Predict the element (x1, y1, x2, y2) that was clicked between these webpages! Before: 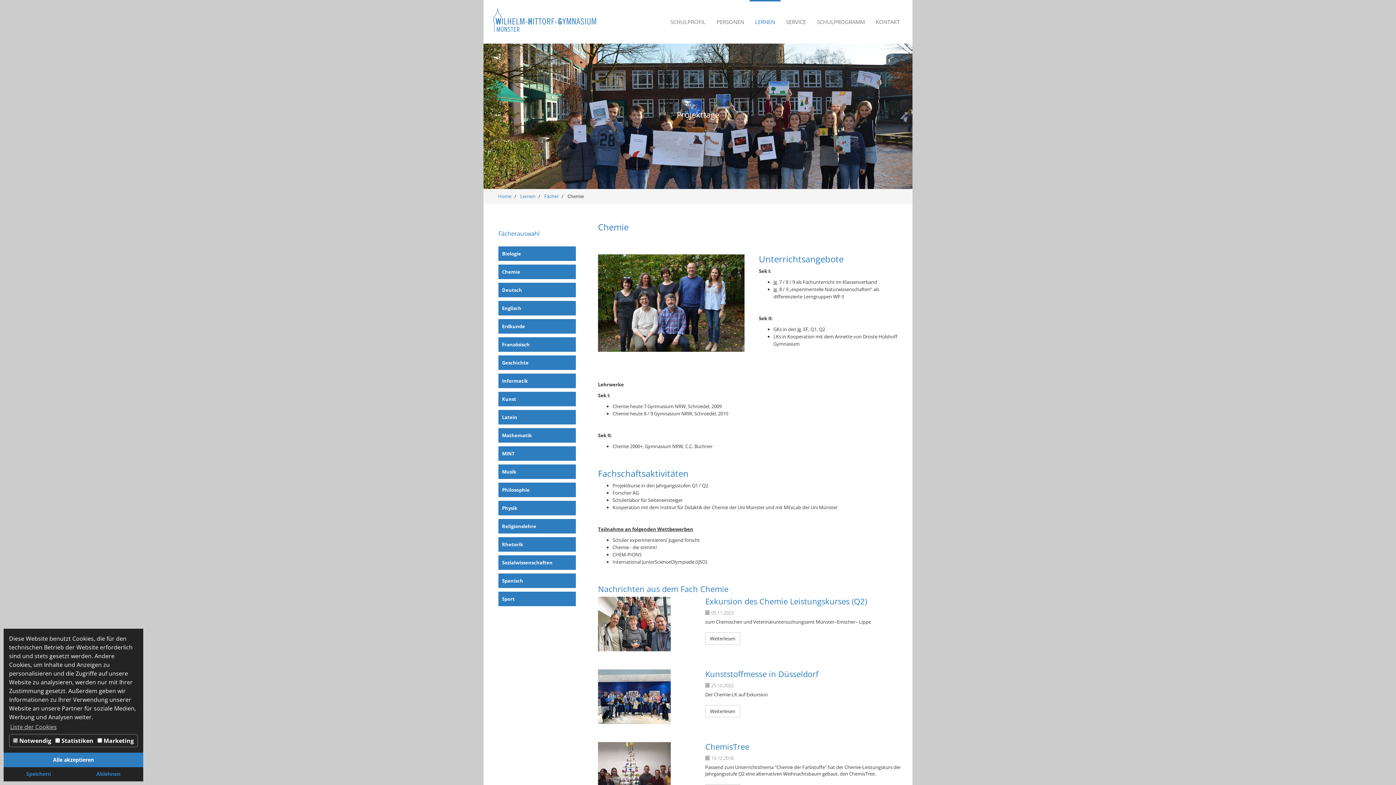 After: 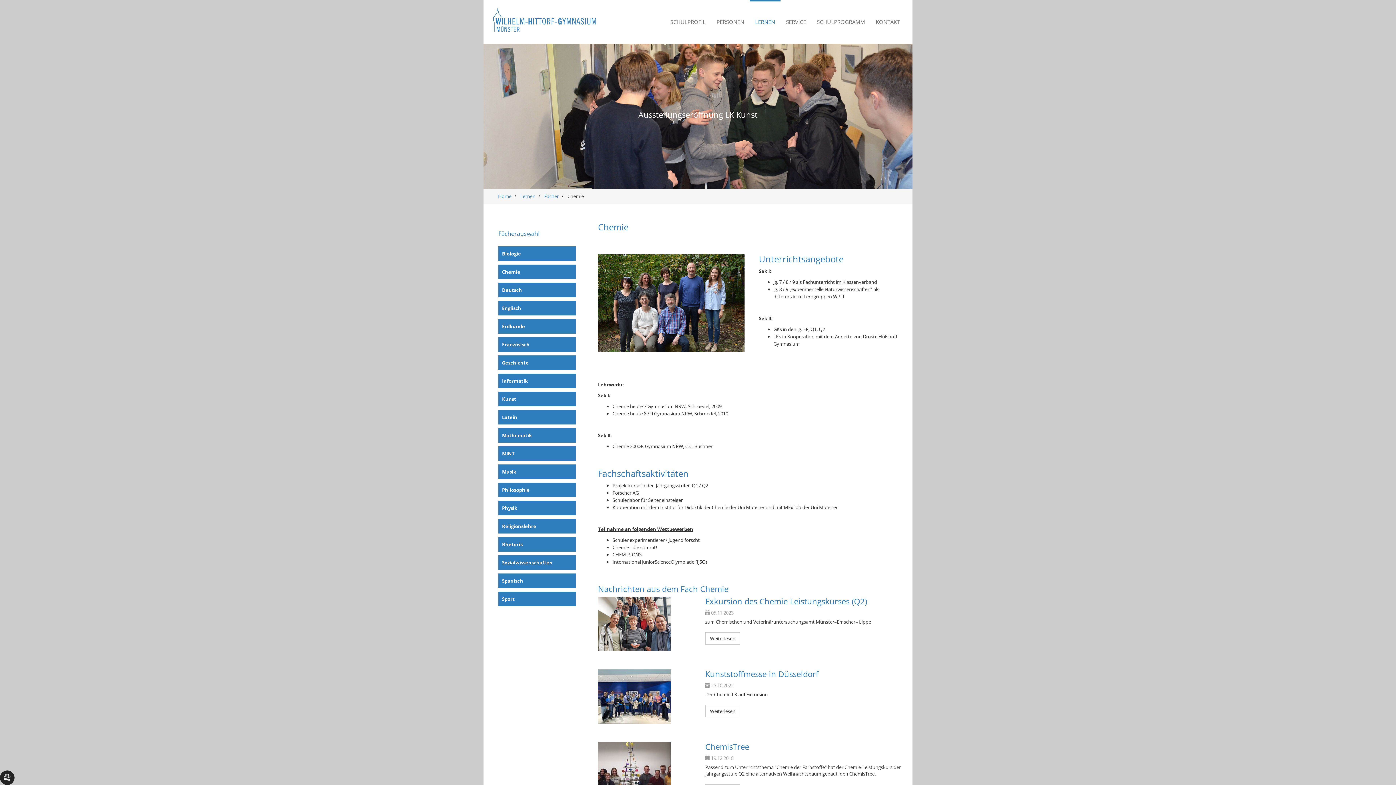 Action: label: deny cookies bbox: (73, 767, 143, 781)